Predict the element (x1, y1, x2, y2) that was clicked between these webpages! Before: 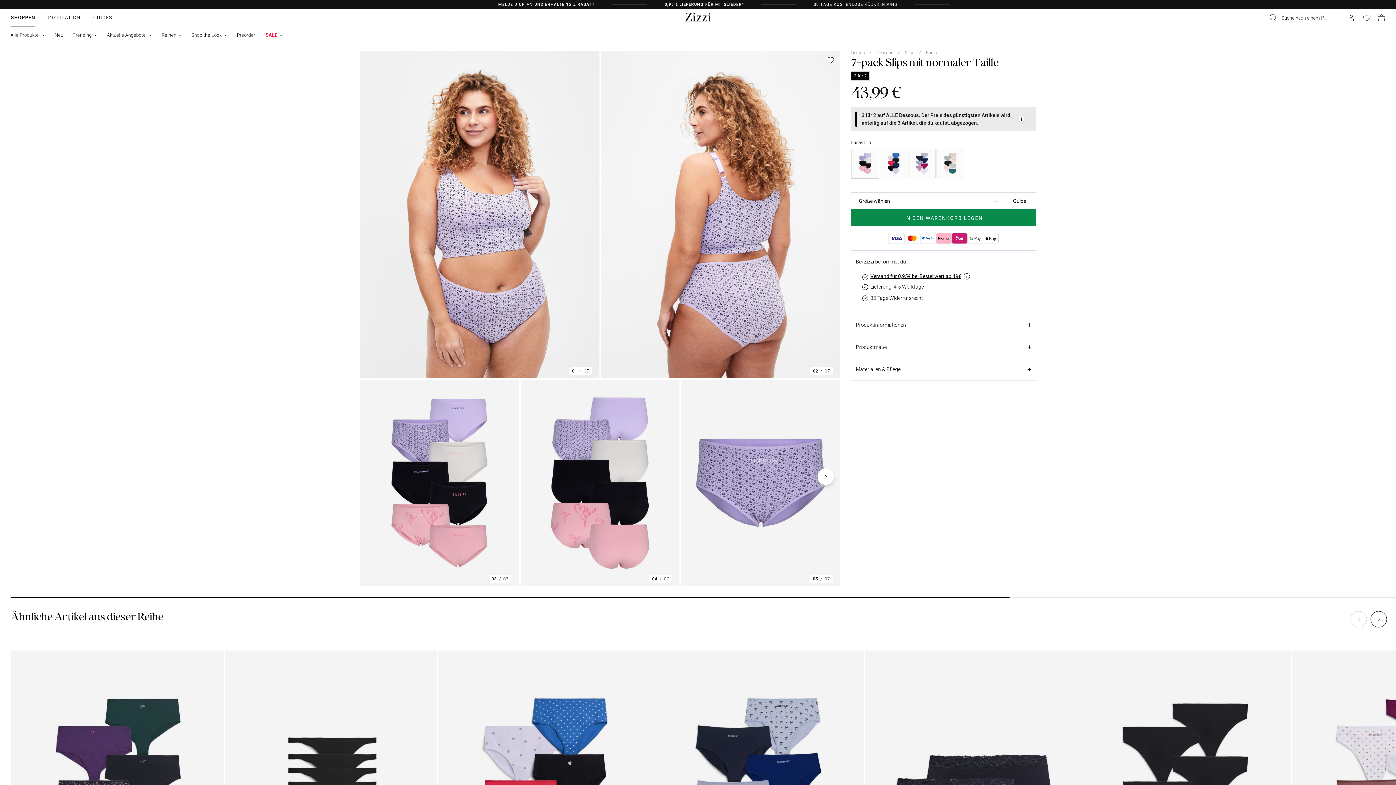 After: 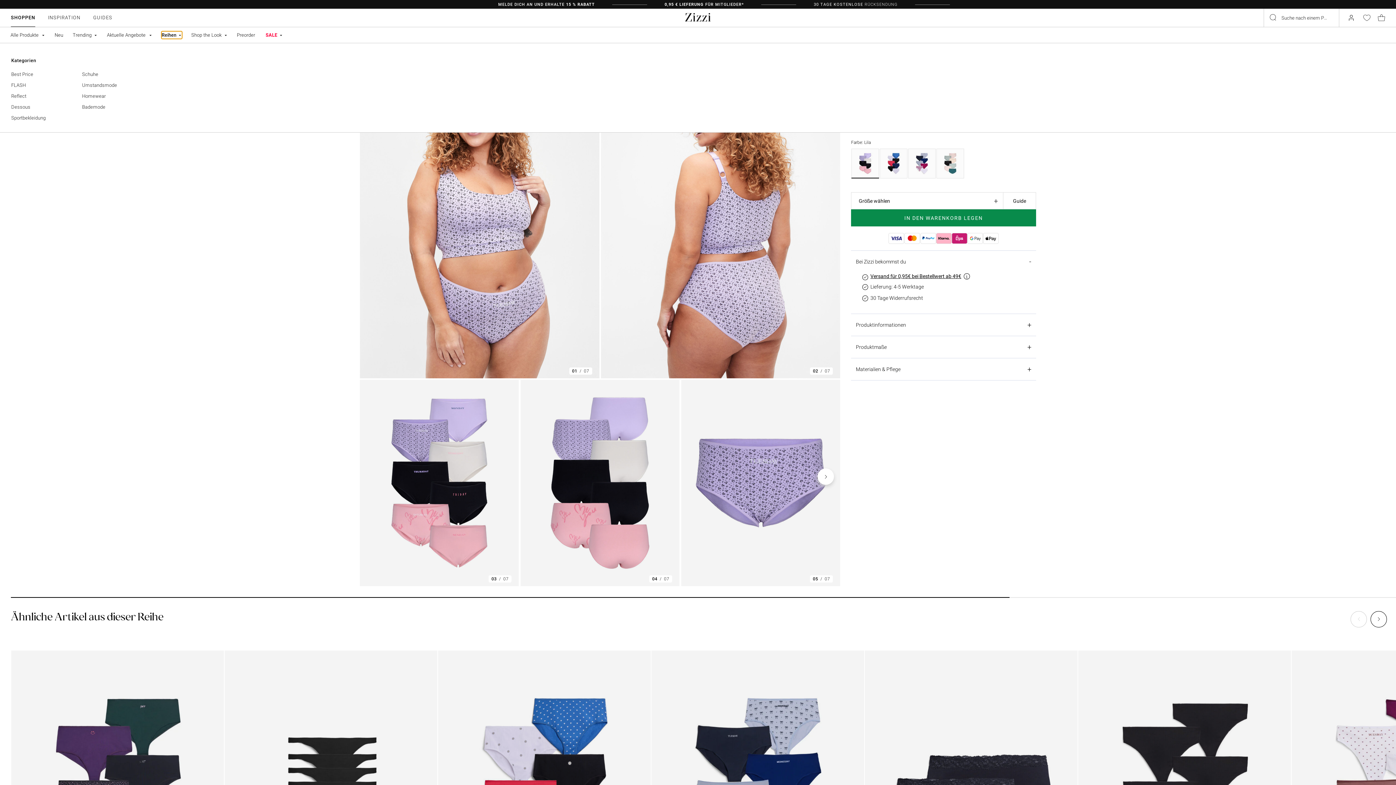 Action: label: Reihen bbox: (161, 31, 181, 38)